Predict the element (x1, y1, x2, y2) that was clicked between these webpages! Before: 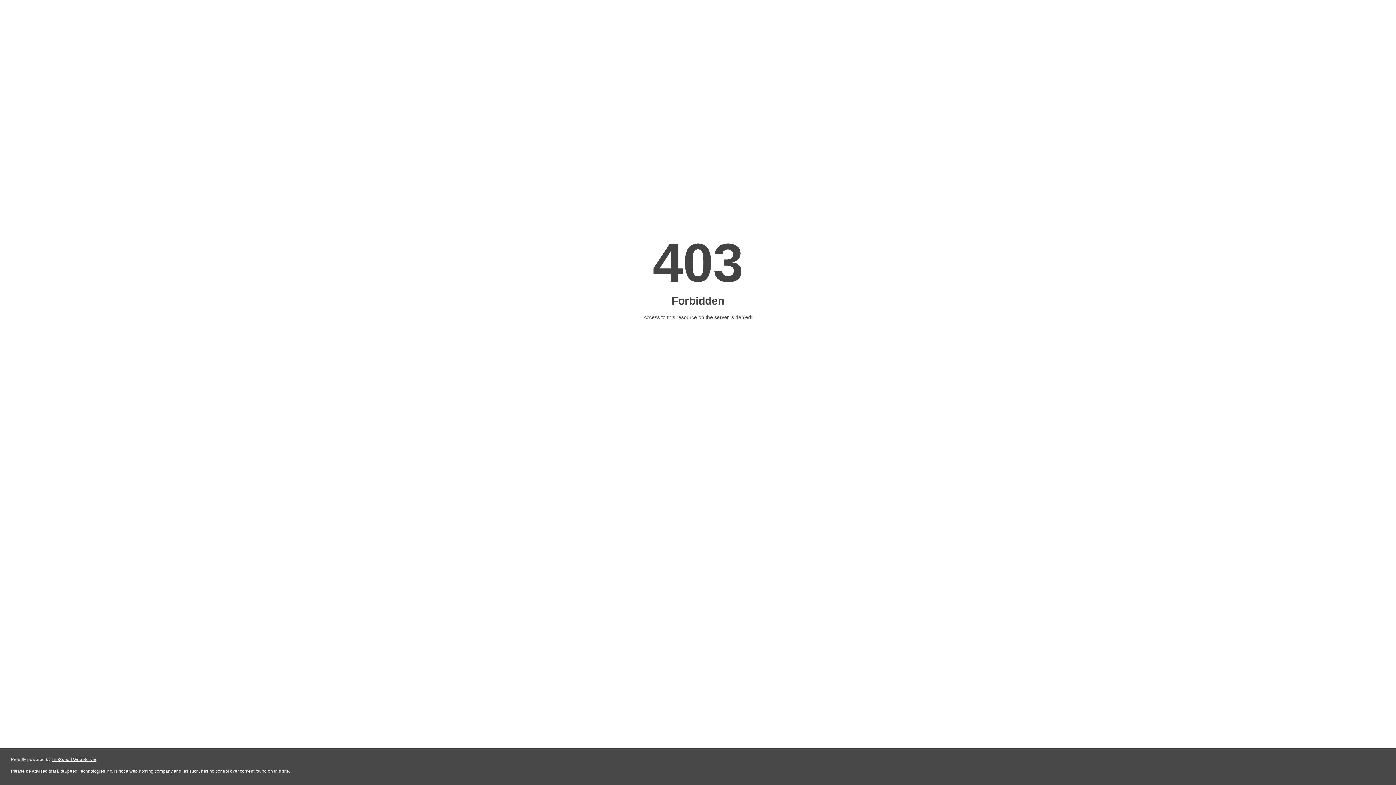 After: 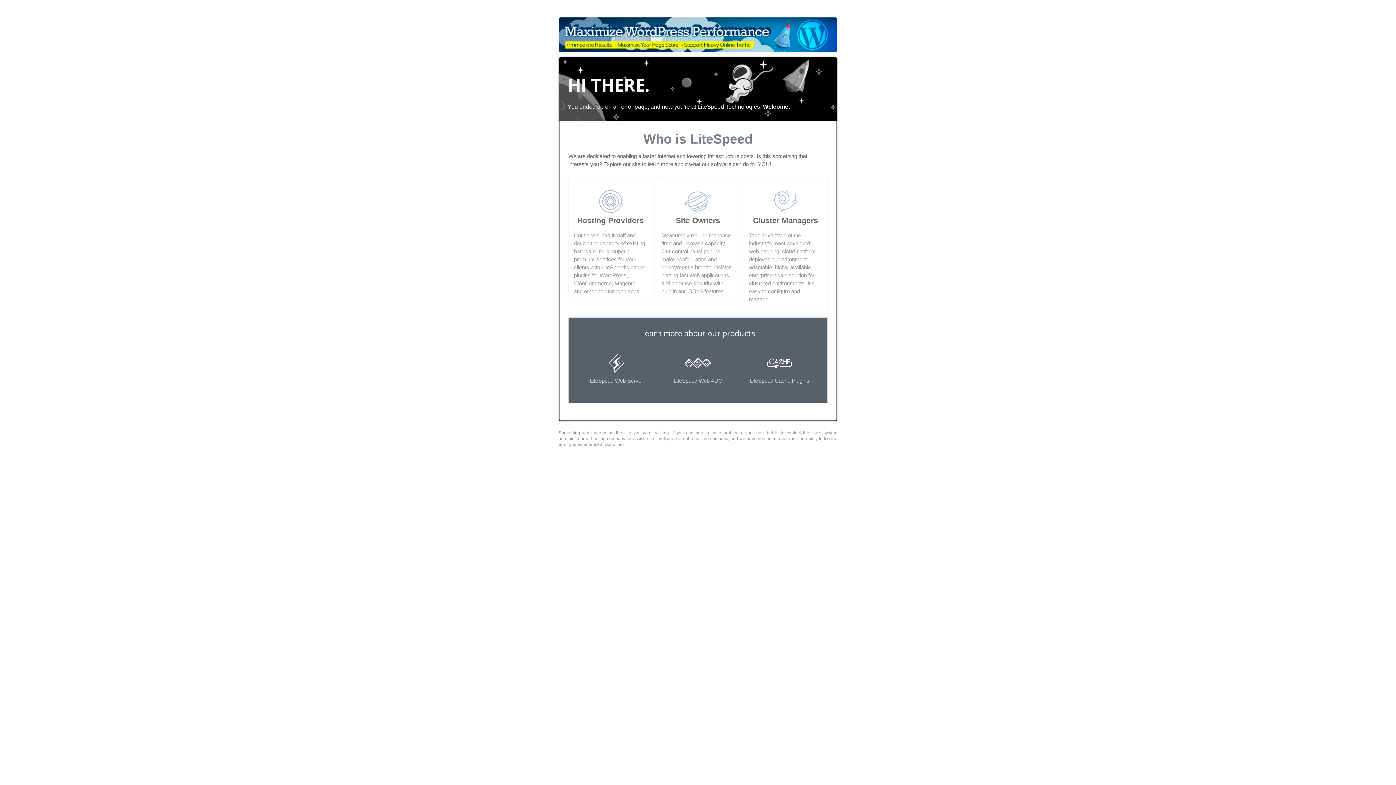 Action: bbox: (51, 757, 96, 762) label: LiteSpeed Web Server